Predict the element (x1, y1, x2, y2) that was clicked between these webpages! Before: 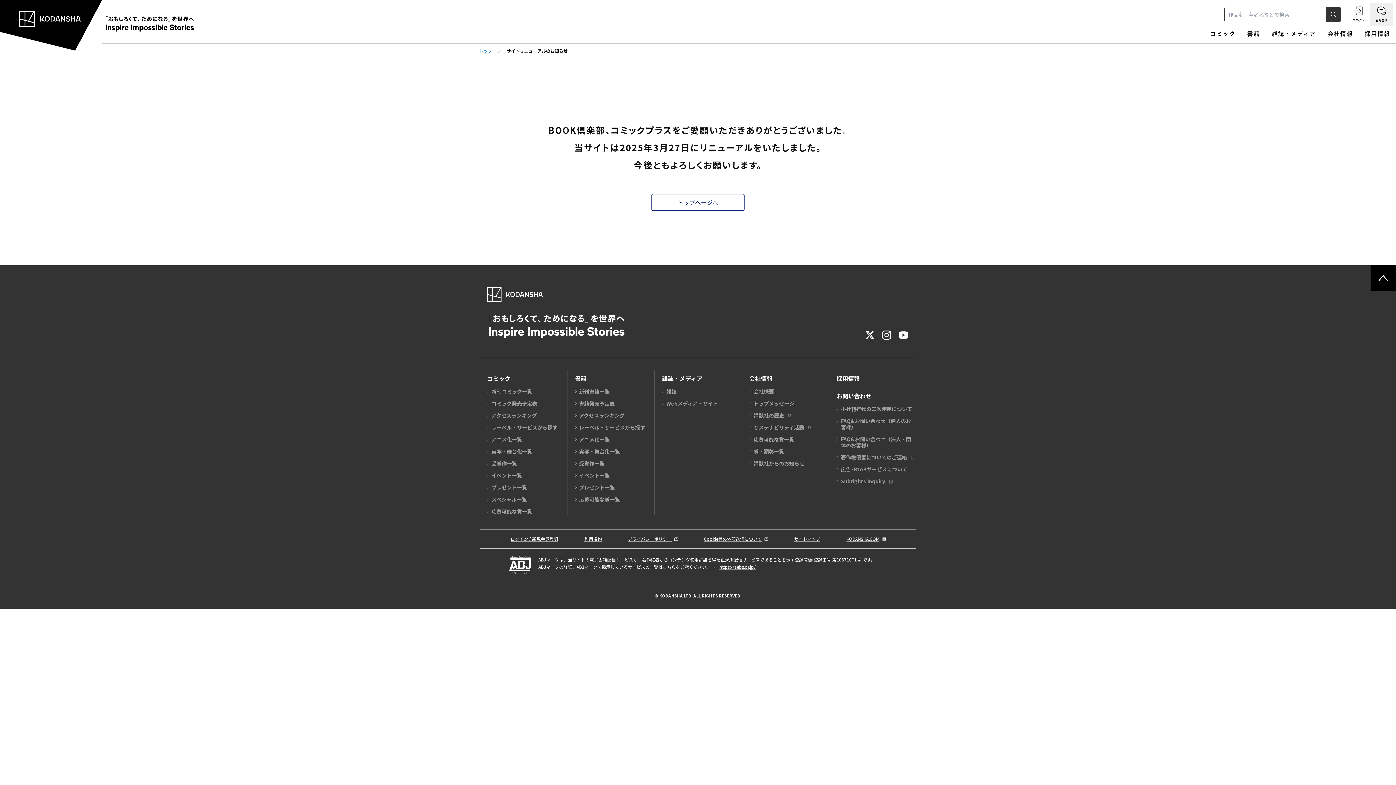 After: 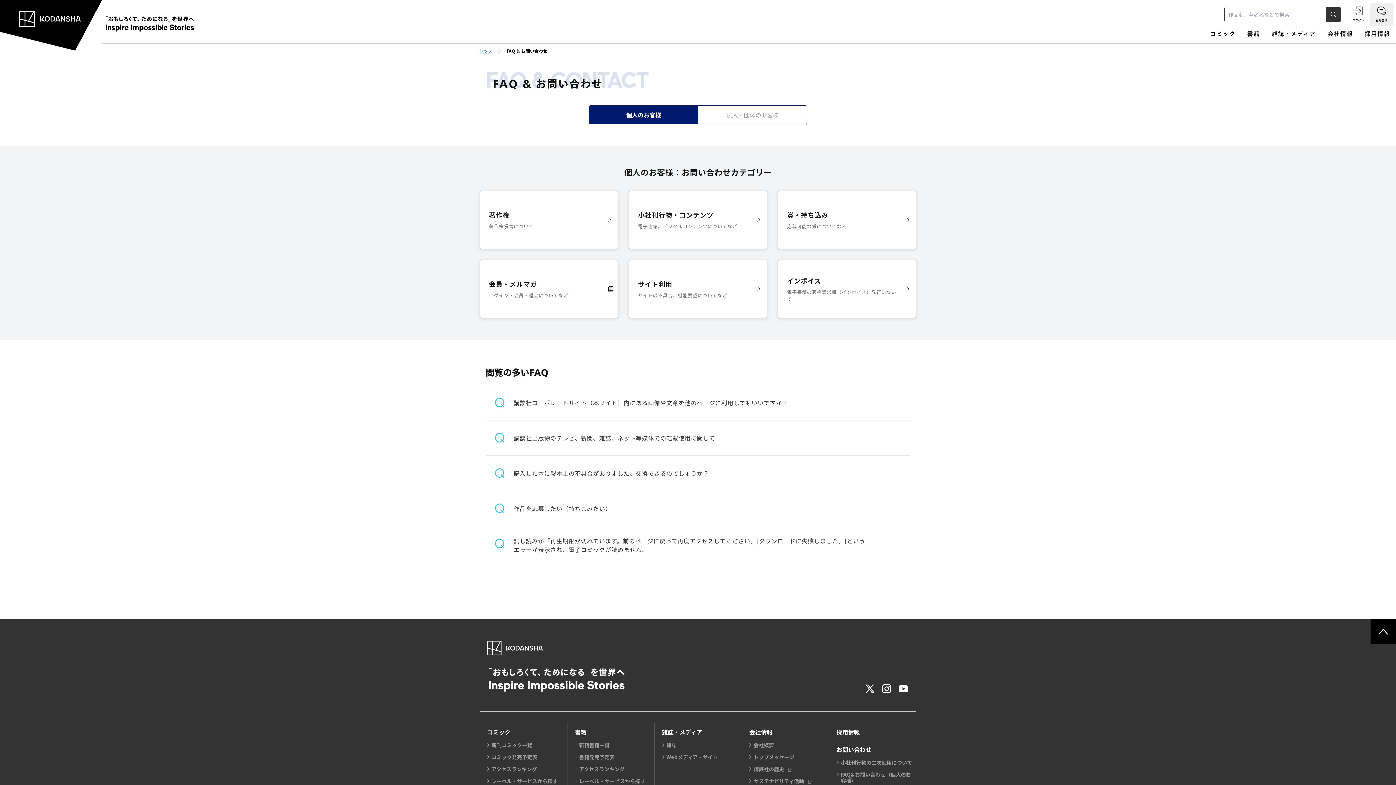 Action: label: FAQ&お問い合わせ（個人のお客様） bbox: (841, 417, 911, 430)